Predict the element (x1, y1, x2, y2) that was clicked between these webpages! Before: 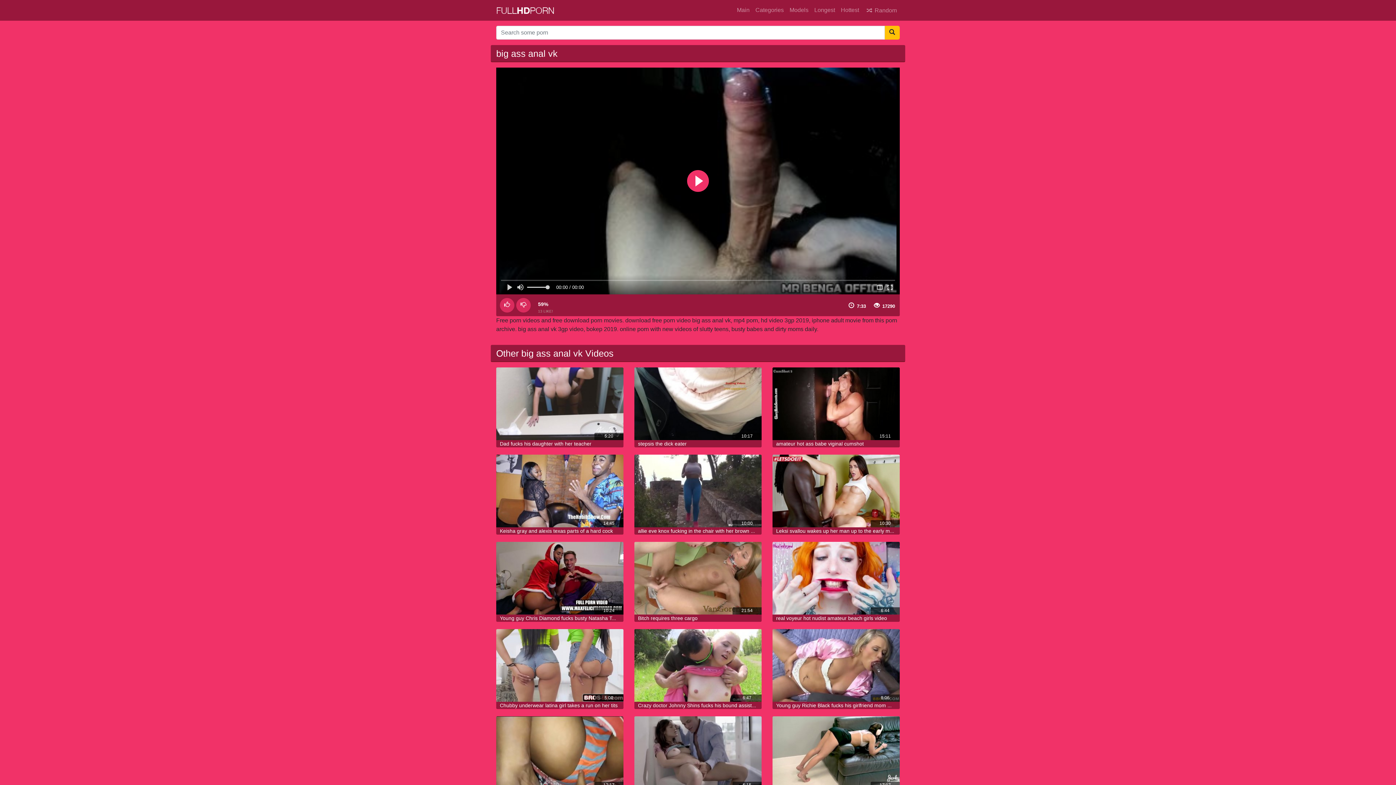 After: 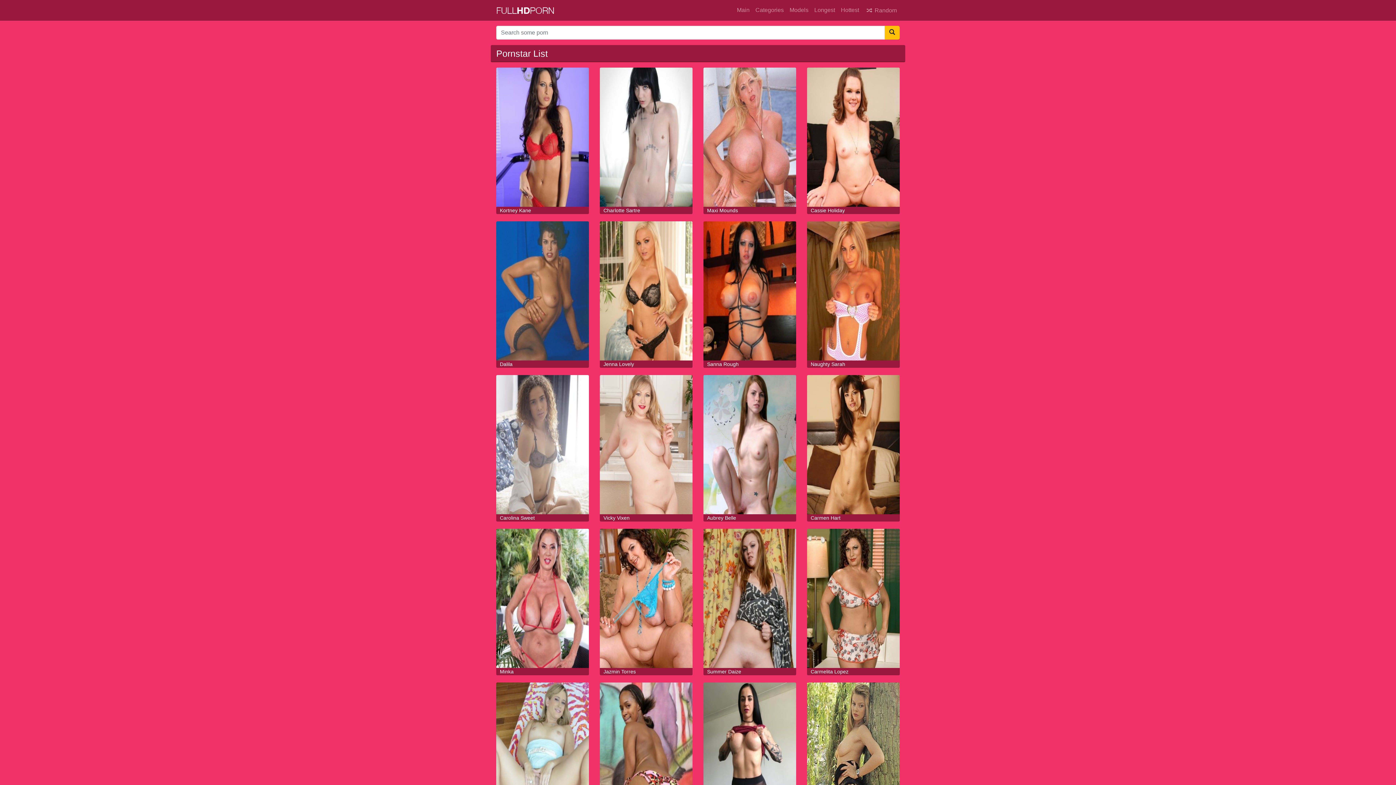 Action: bbox: (786, 2, 811, 17) label: Models